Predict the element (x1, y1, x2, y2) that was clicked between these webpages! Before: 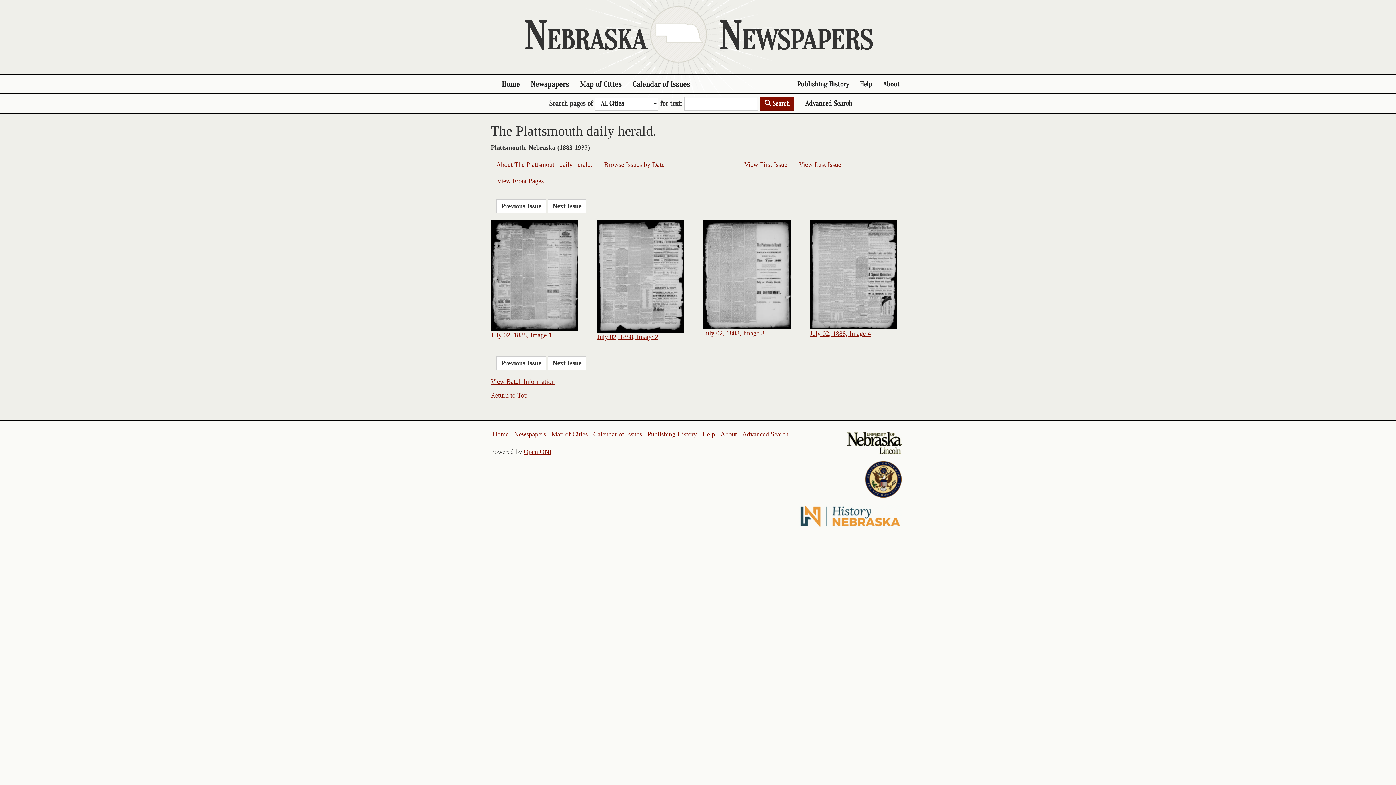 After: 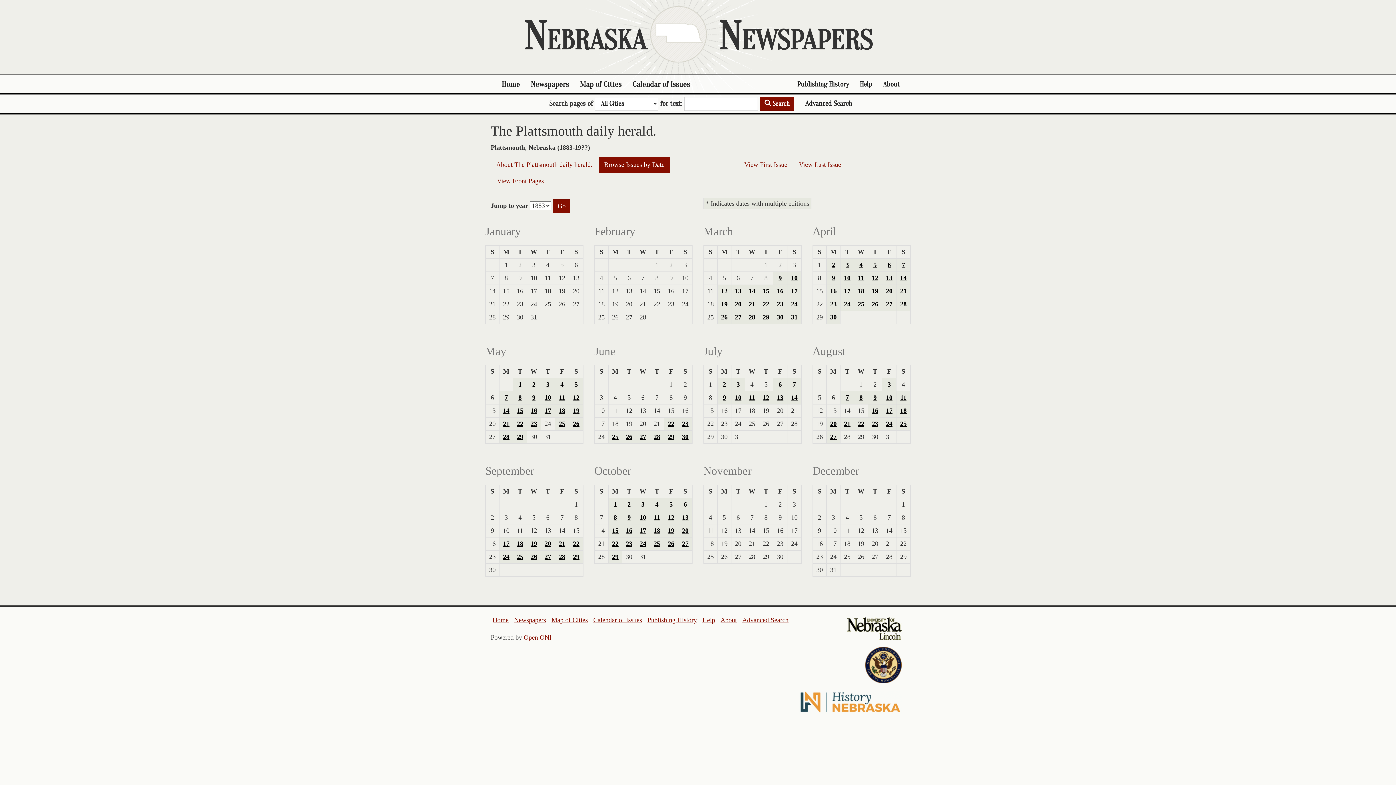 Action: label: Browse Issues by Date bbox: (598, 156, 670, 173)